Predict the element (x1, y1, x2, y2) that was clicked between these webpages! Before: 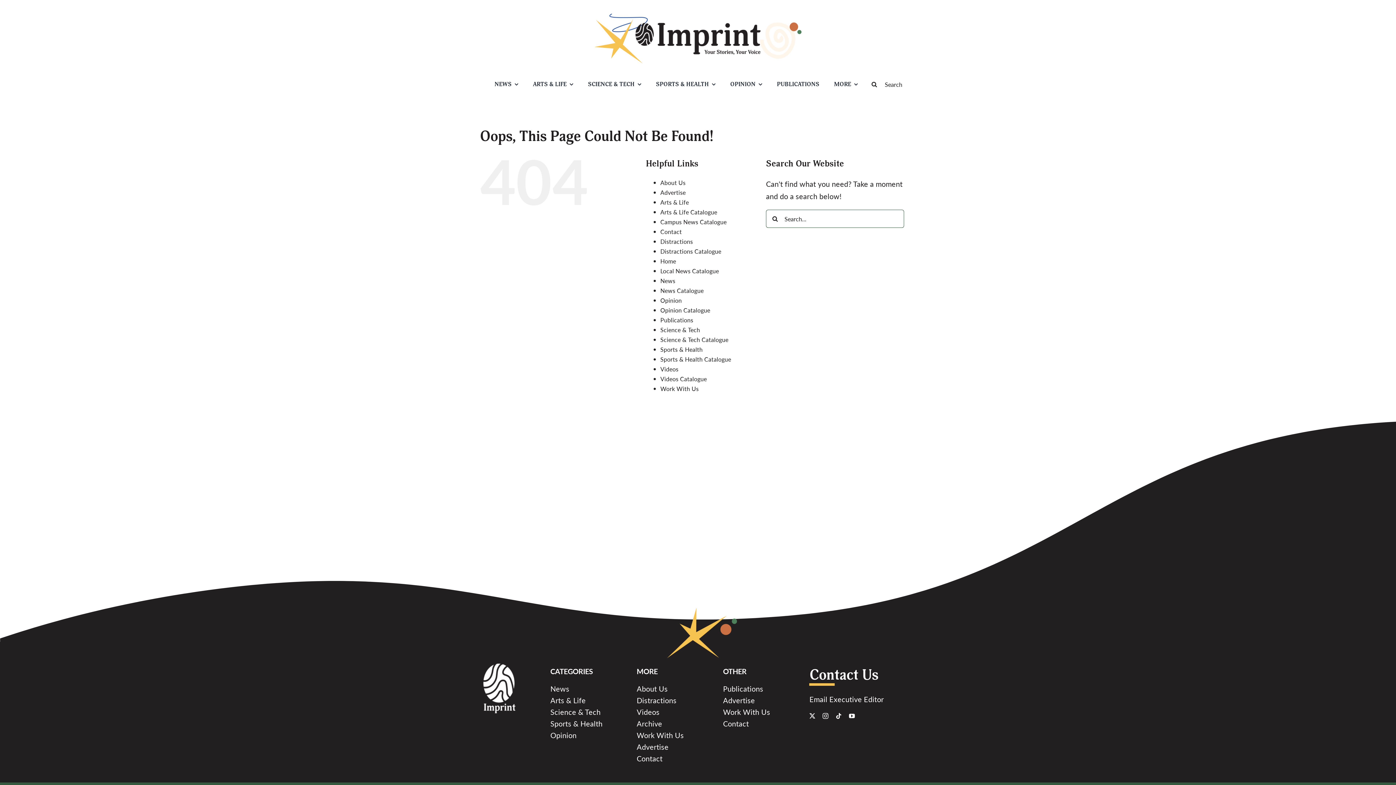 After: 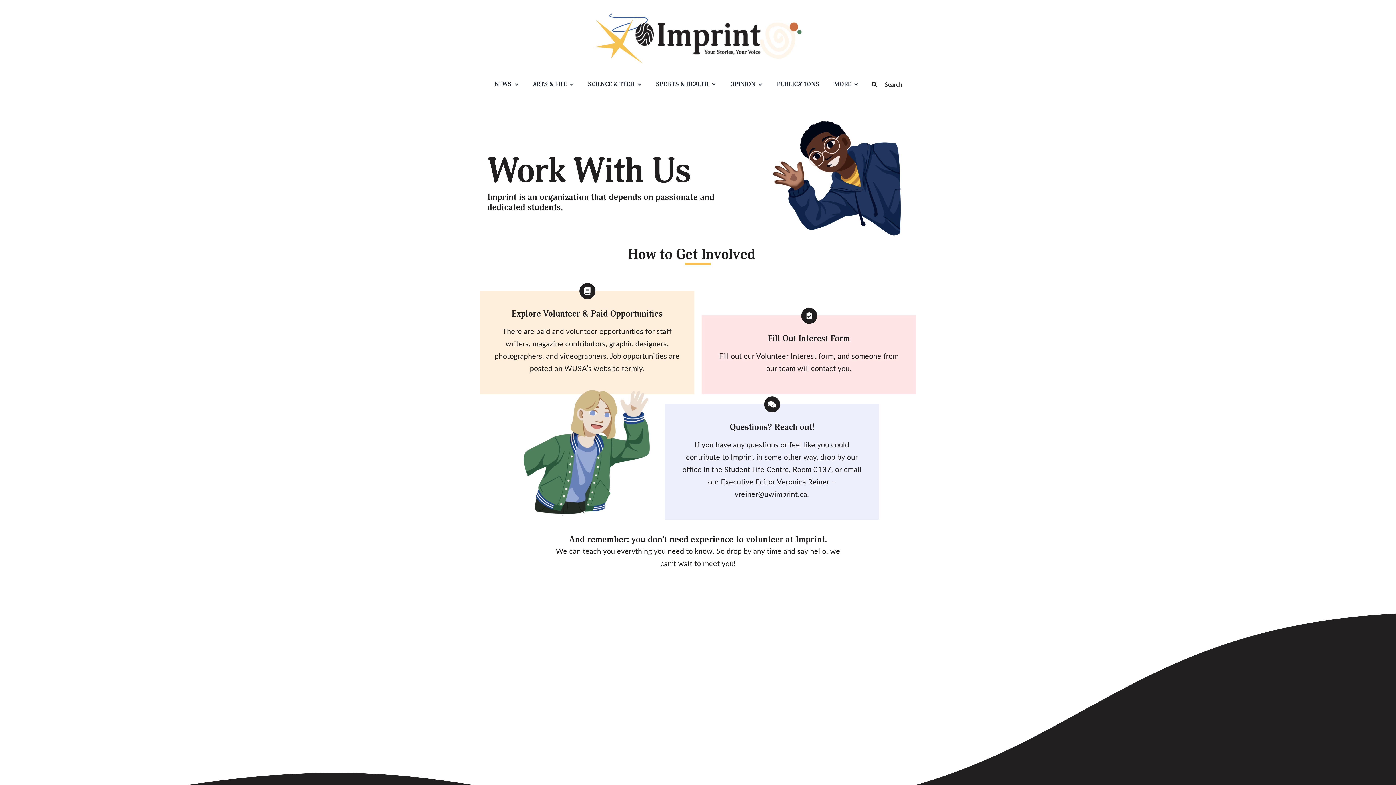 Action: bbox: (636, 733, 695, 737) label: Work With Us